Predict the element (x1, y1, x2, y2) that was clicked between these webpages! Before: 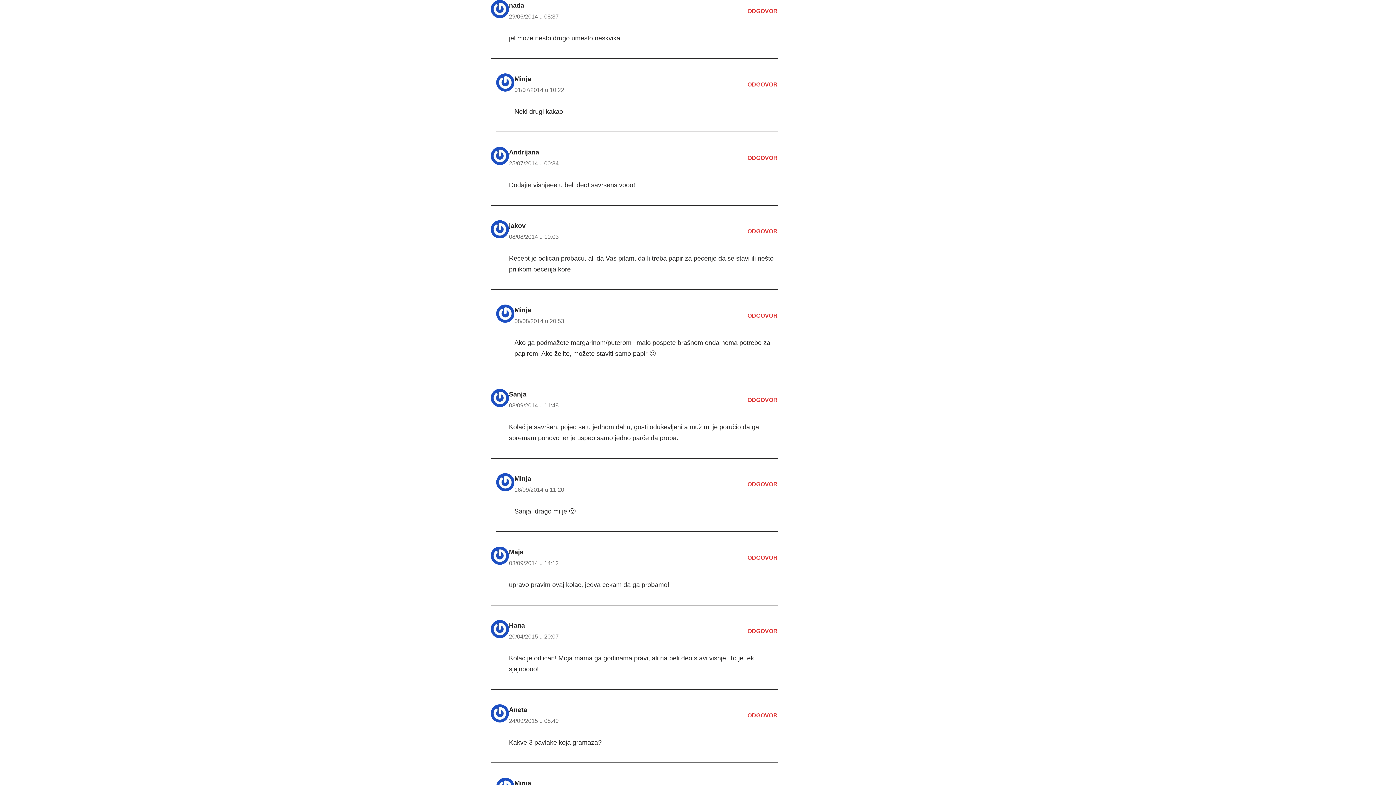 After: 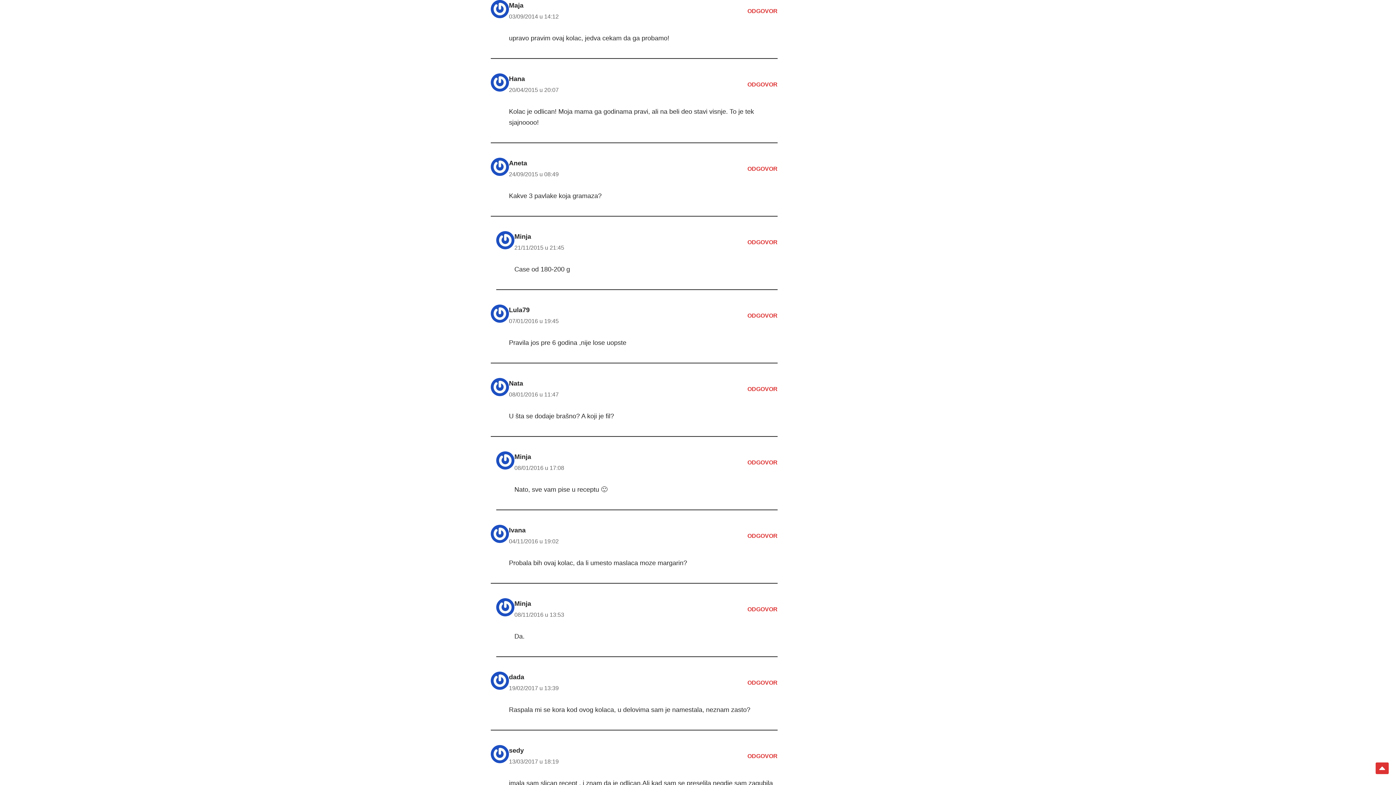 Action: label: 03/09/2014 u 14:12 bbox: (509, 557, 558, 568)